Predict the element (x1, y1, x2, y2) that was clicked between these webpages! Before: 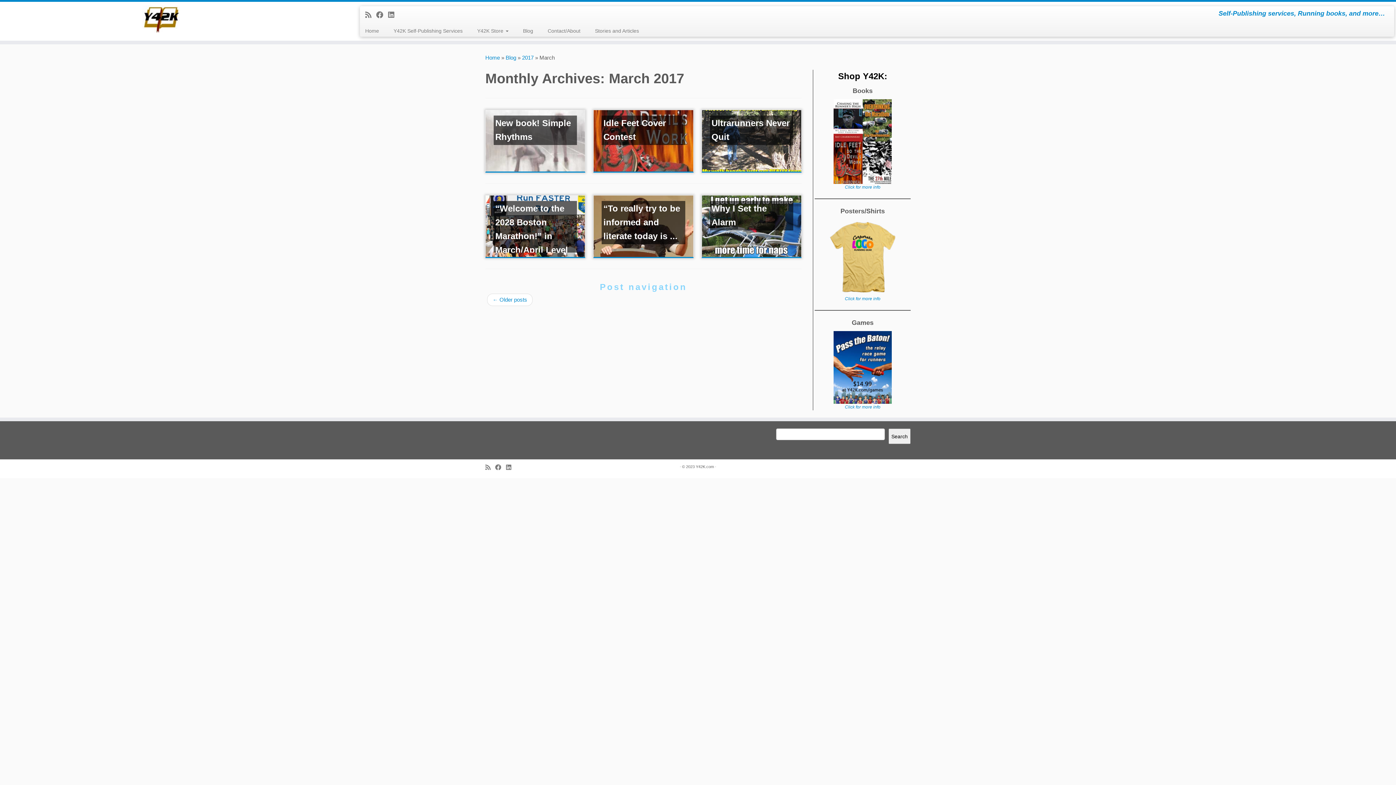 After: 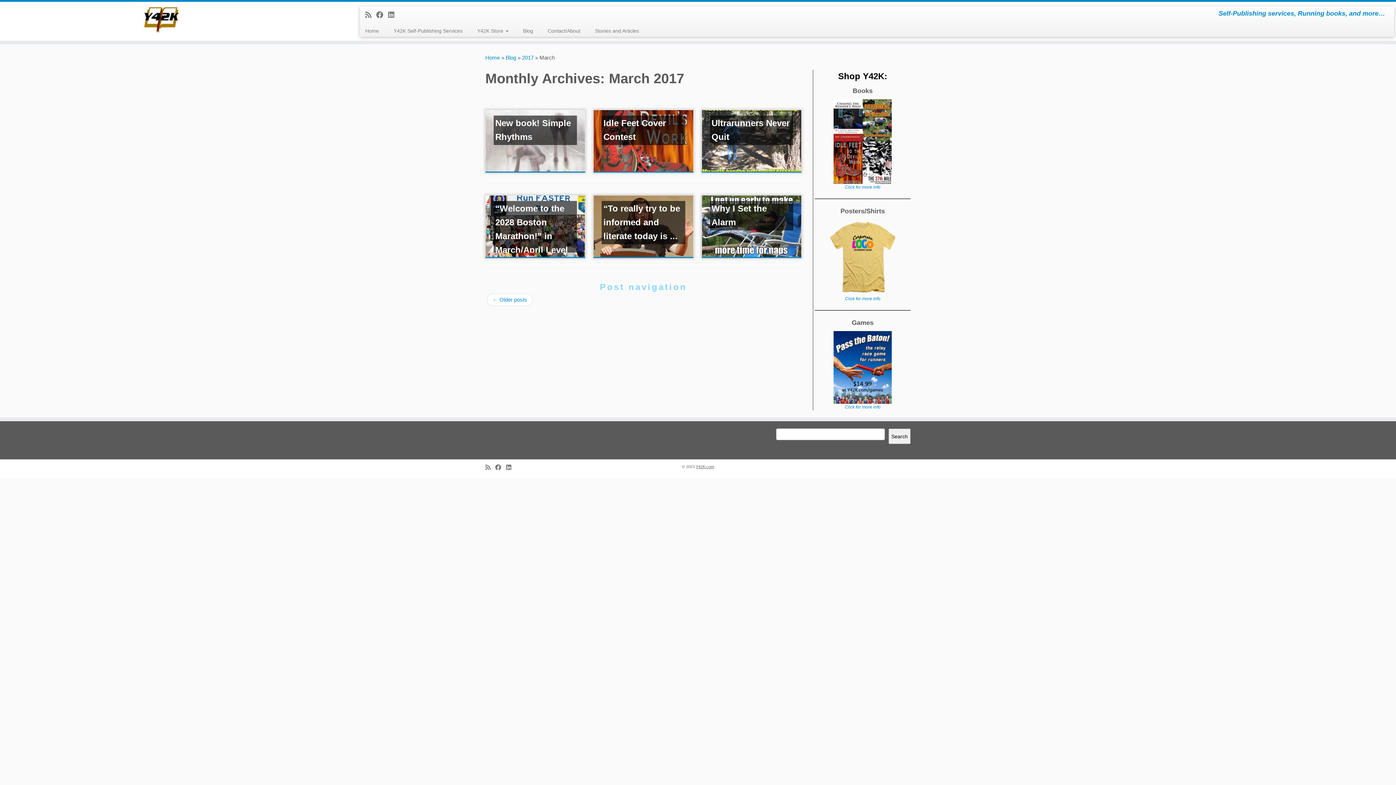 Action: label: Y42K.com bbox: (696, 463, 714, 470)